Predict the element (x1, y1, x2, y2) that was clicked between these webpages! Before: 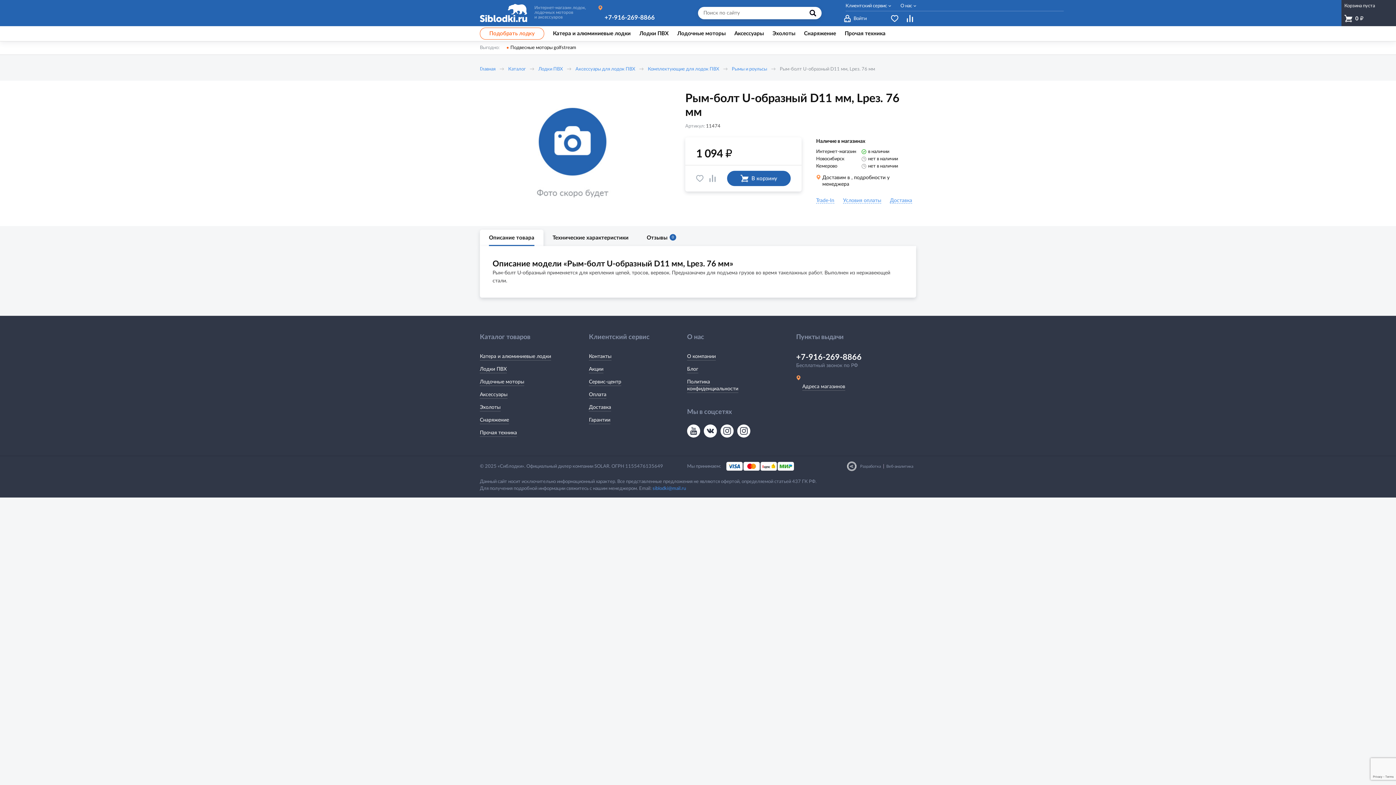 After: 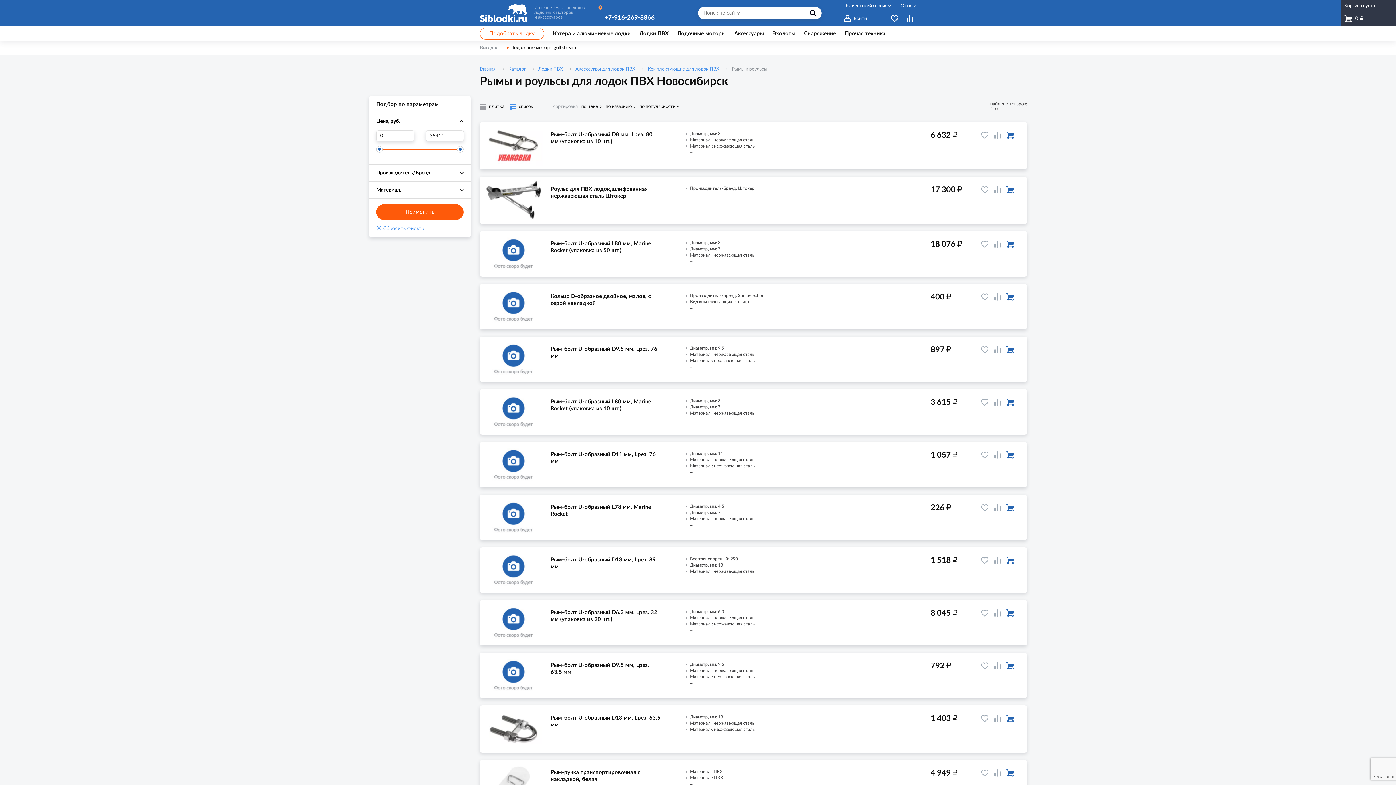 Action: label: Рымы и роульсы bbox: (732, 66, 767, 71)